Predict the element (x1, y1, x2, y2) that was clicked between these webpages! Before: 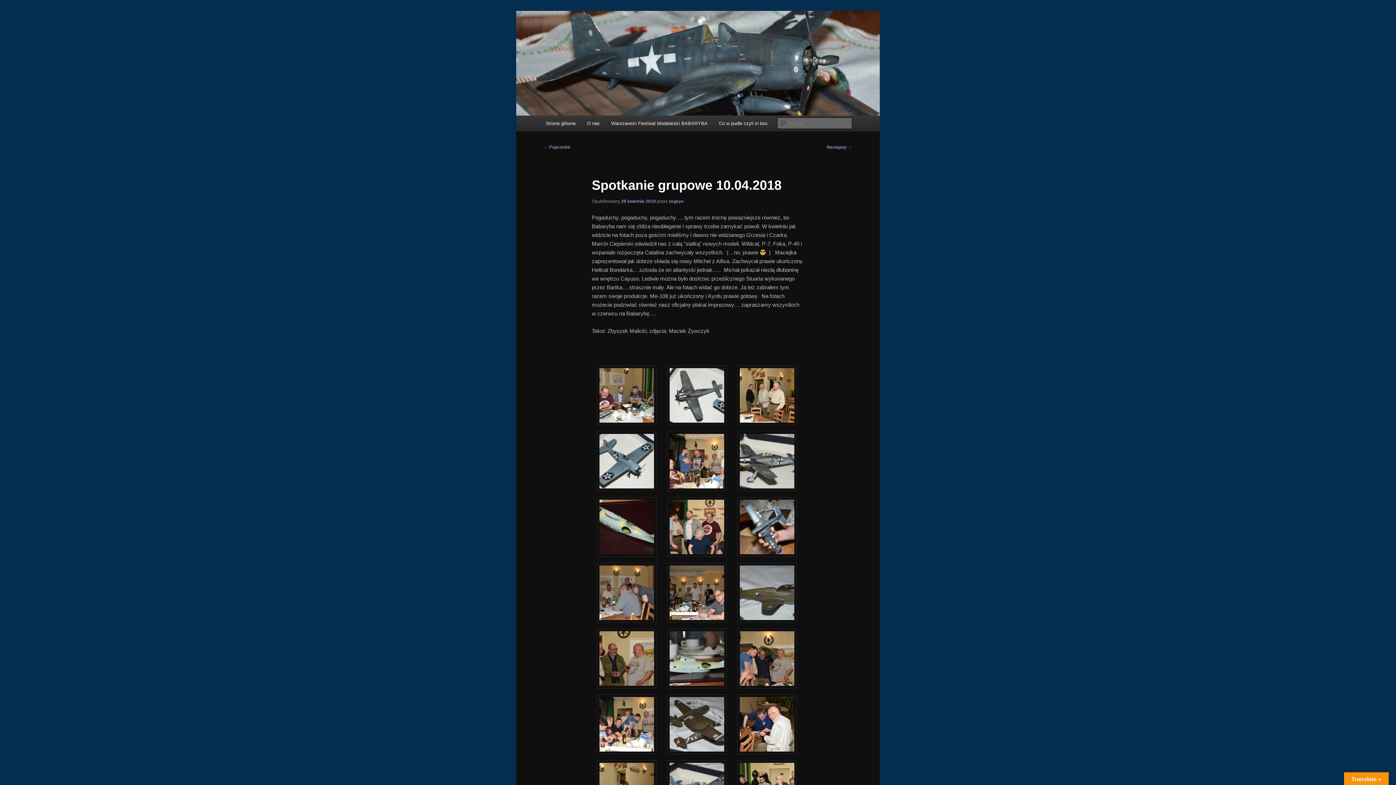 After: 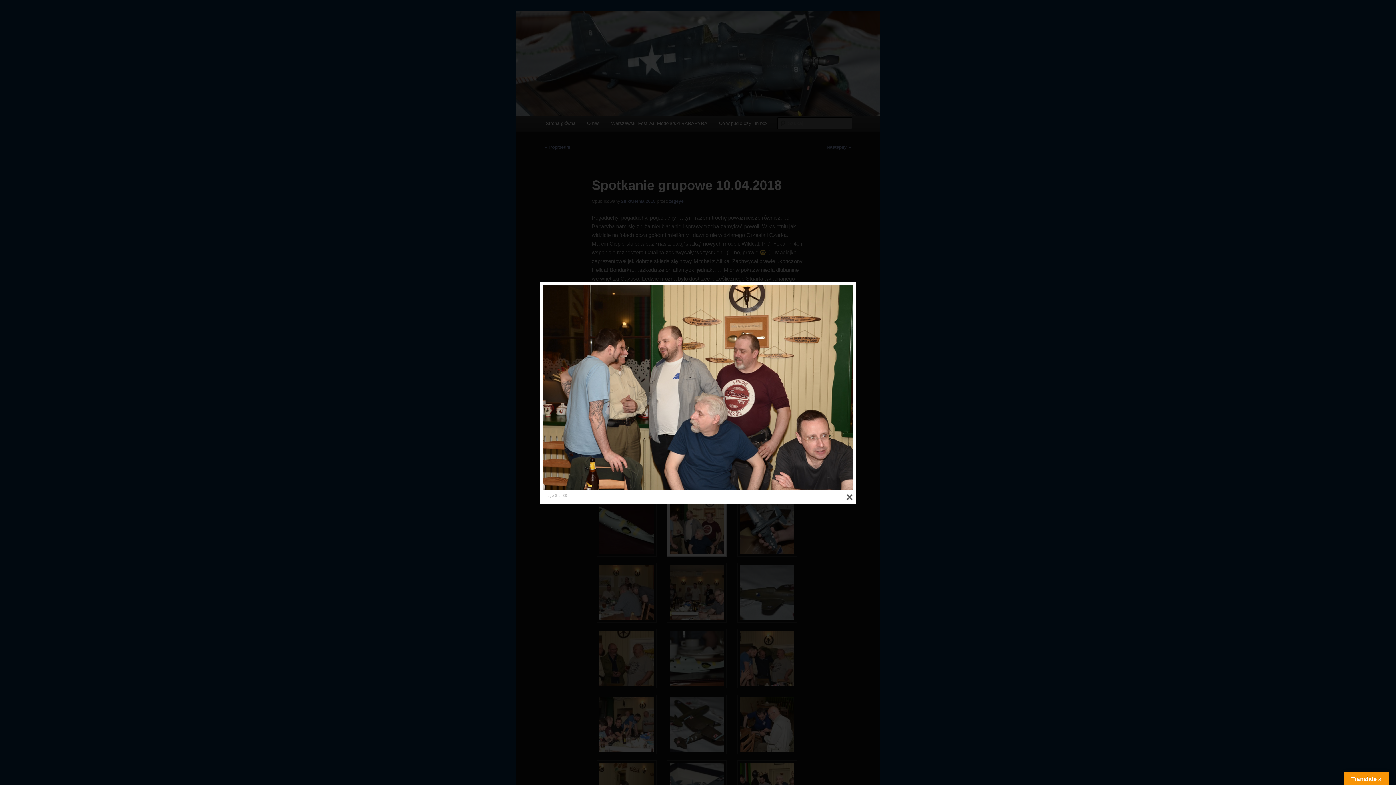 Action: bbox: (667, 552, 726, 558)